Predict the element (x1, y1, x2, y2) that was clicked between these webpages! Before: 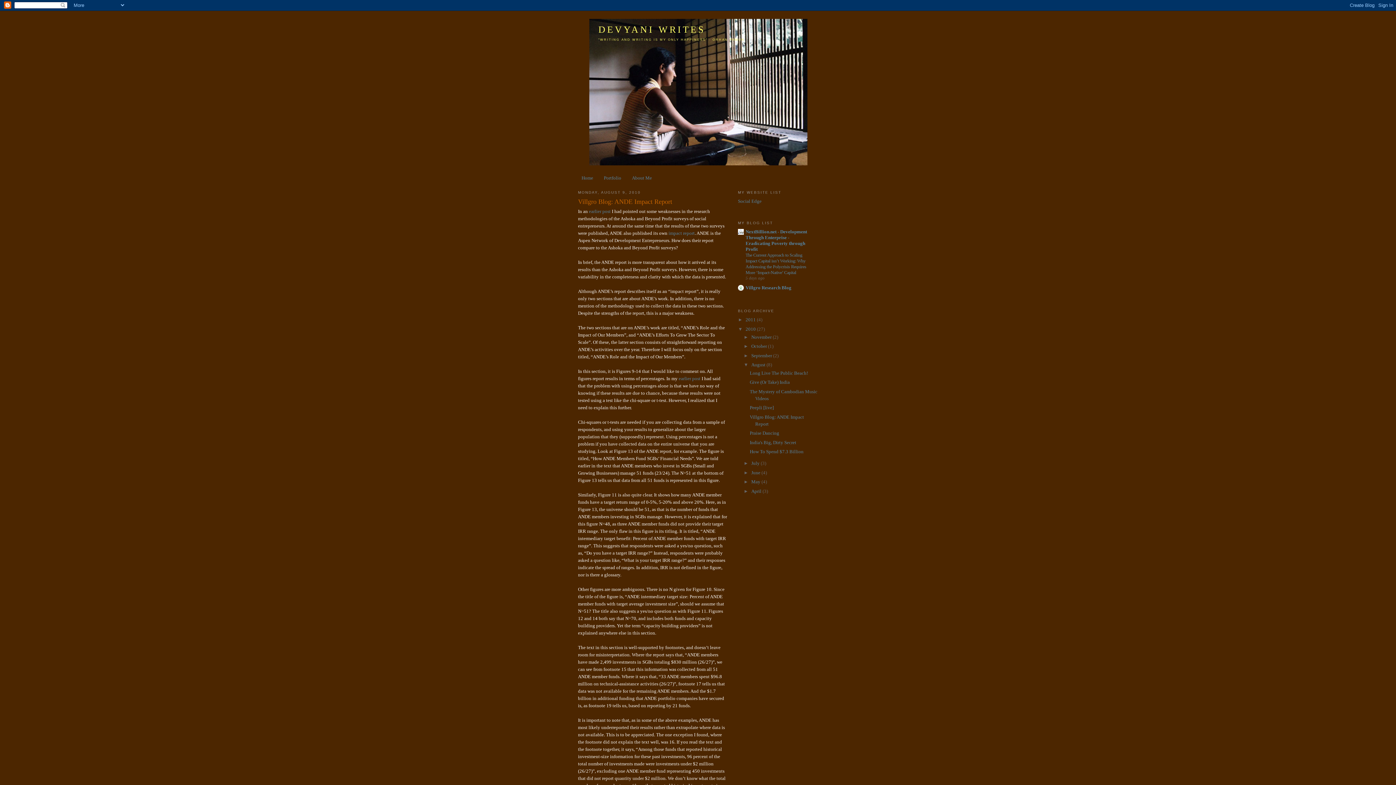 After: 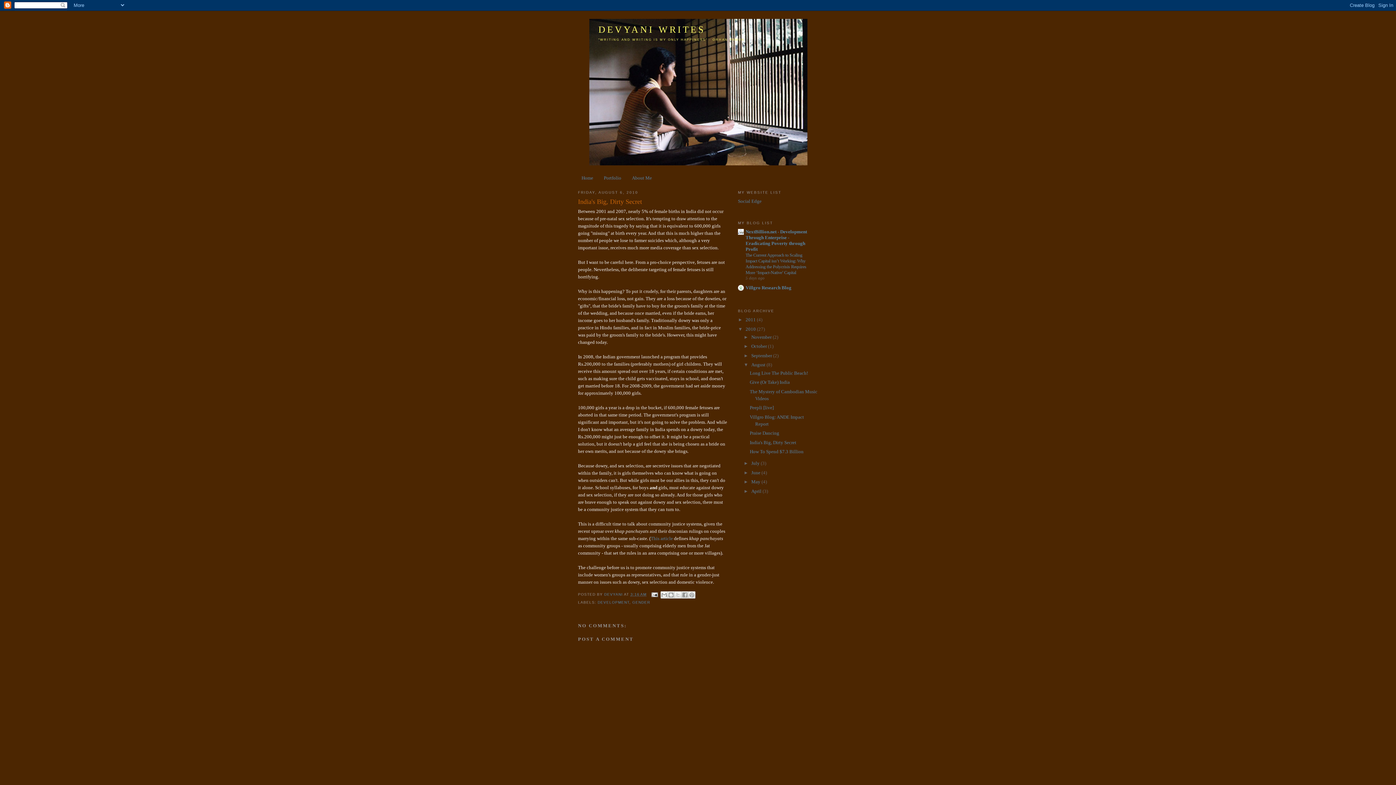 Action: bbox: (749, 439, 796, 445) label: India's Big, Dirty Secret